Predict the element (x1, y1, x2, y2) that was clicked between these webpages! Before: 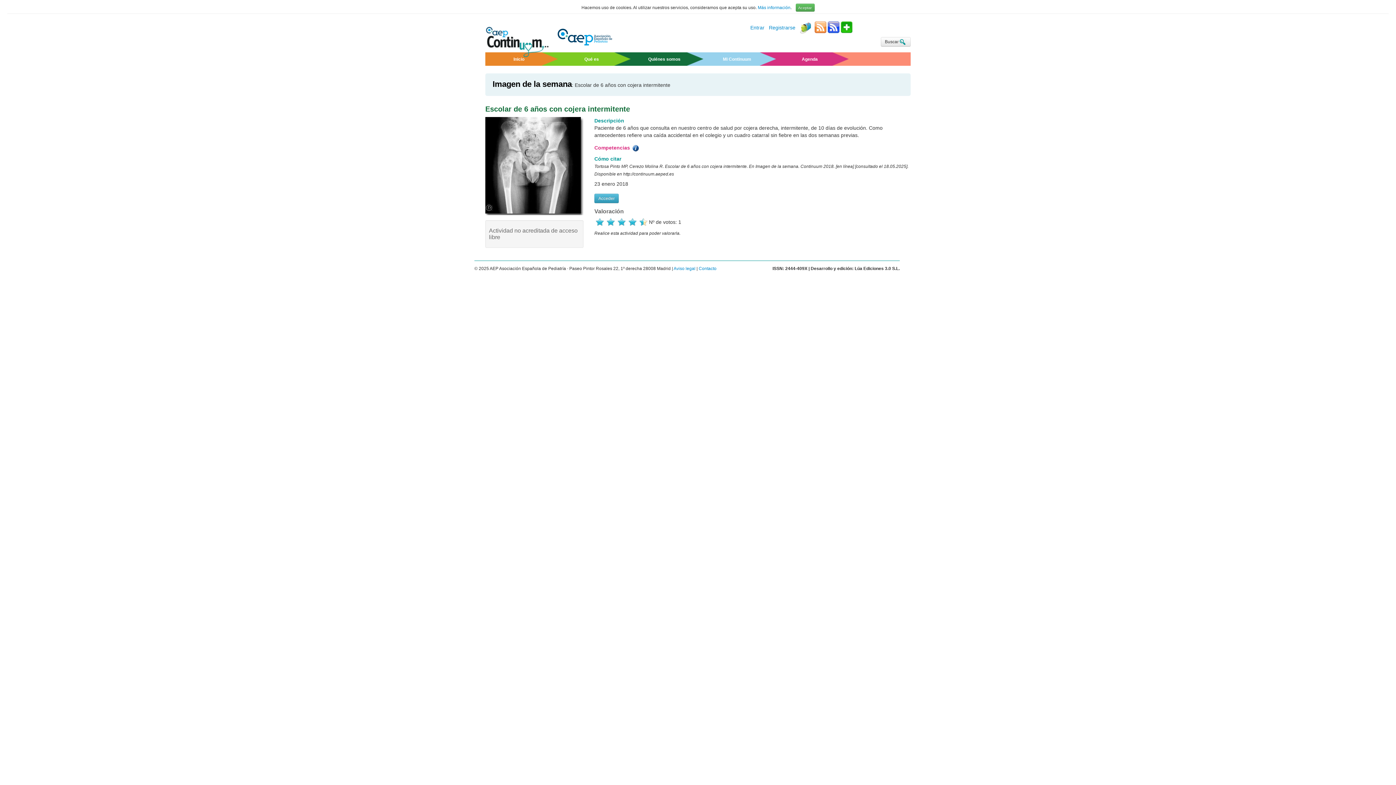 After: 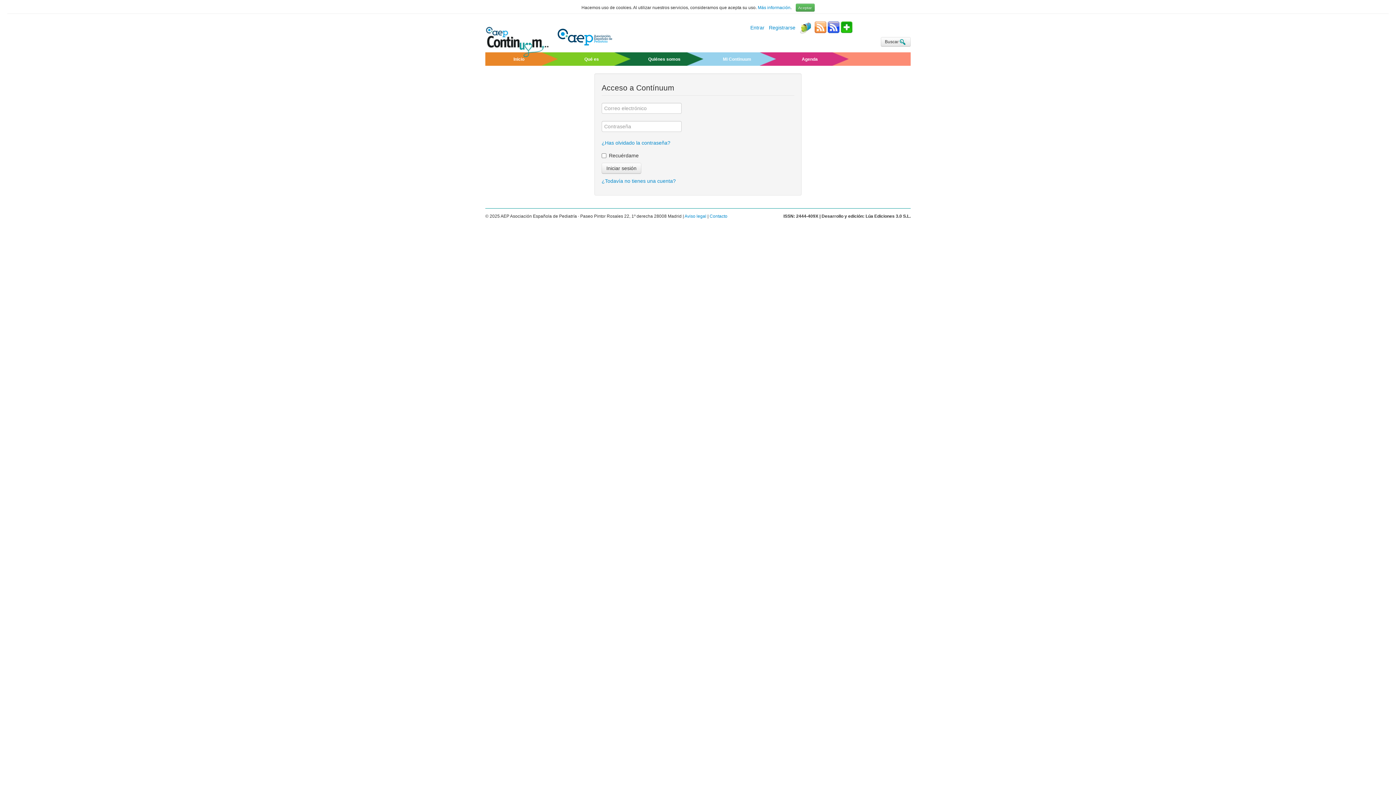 Action: label: Entrar bbox: (750, 24, 764, 30)